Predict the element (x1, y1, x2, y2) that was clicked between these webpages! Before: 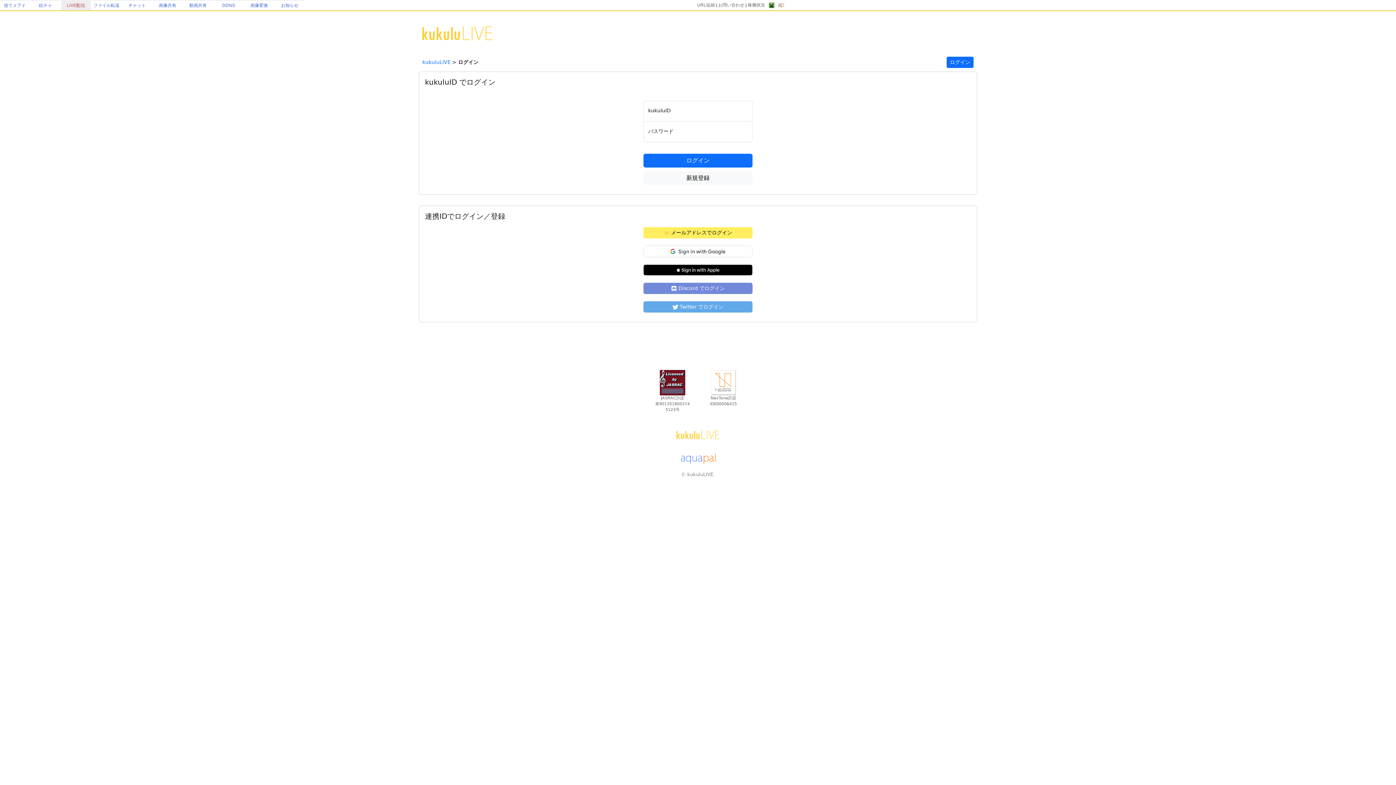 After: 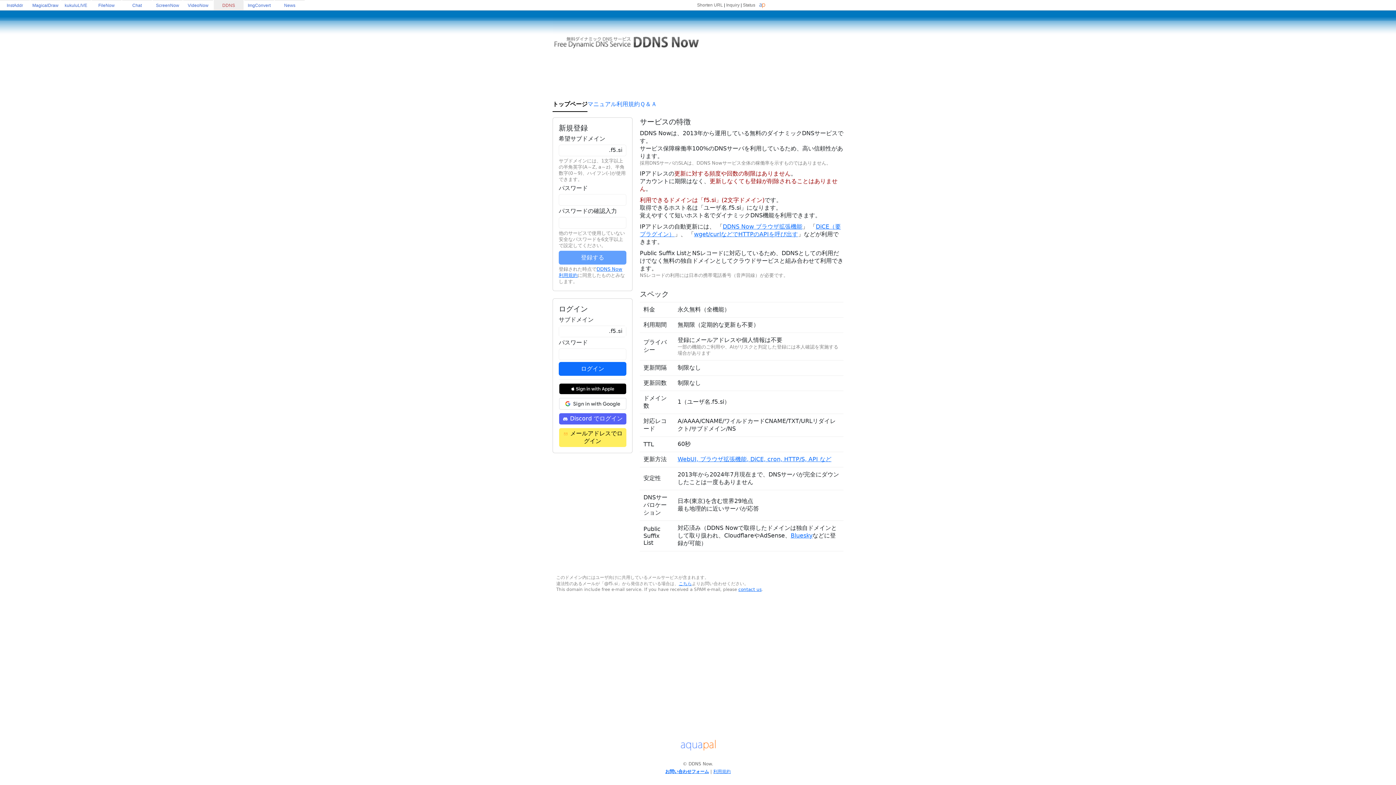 Action: bbox: (222, 2, 235, 8) label: DDNS